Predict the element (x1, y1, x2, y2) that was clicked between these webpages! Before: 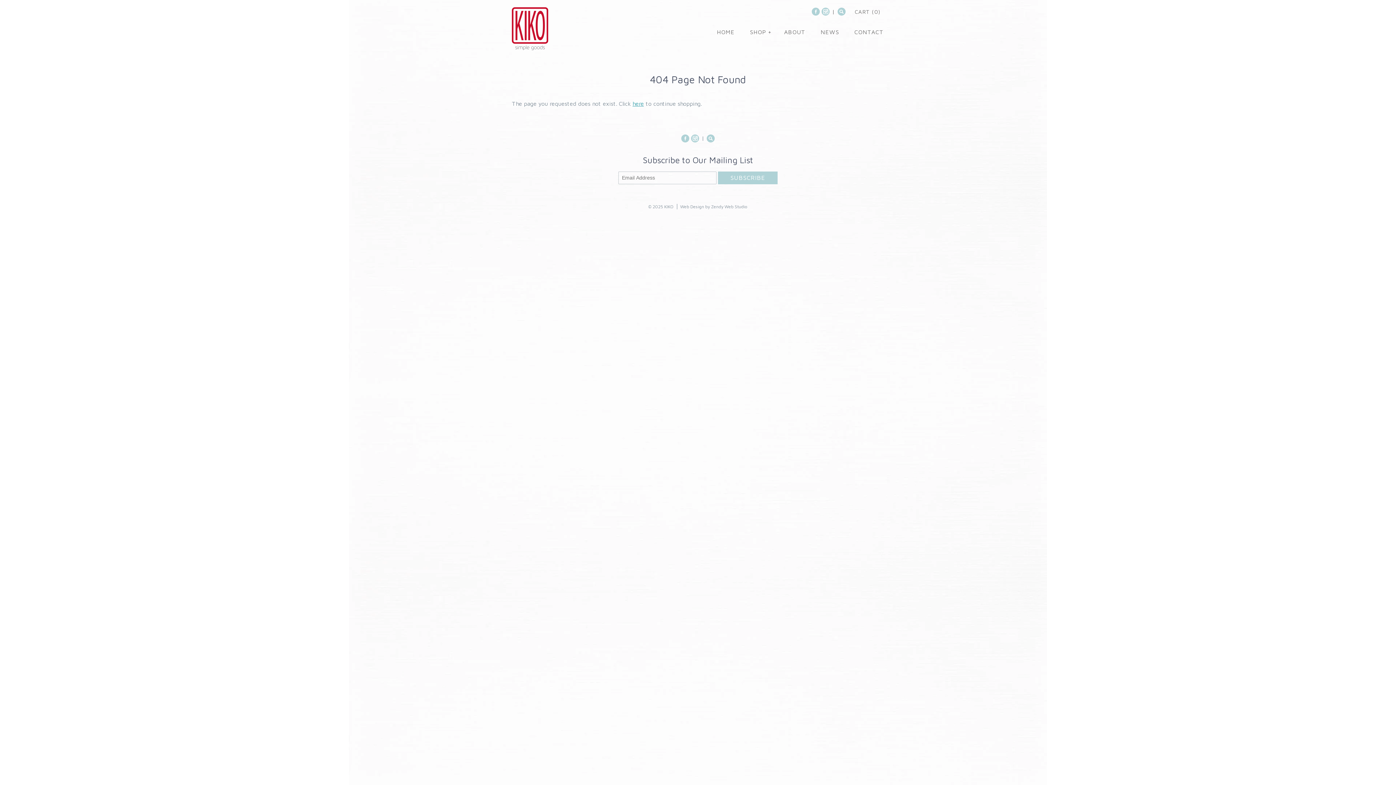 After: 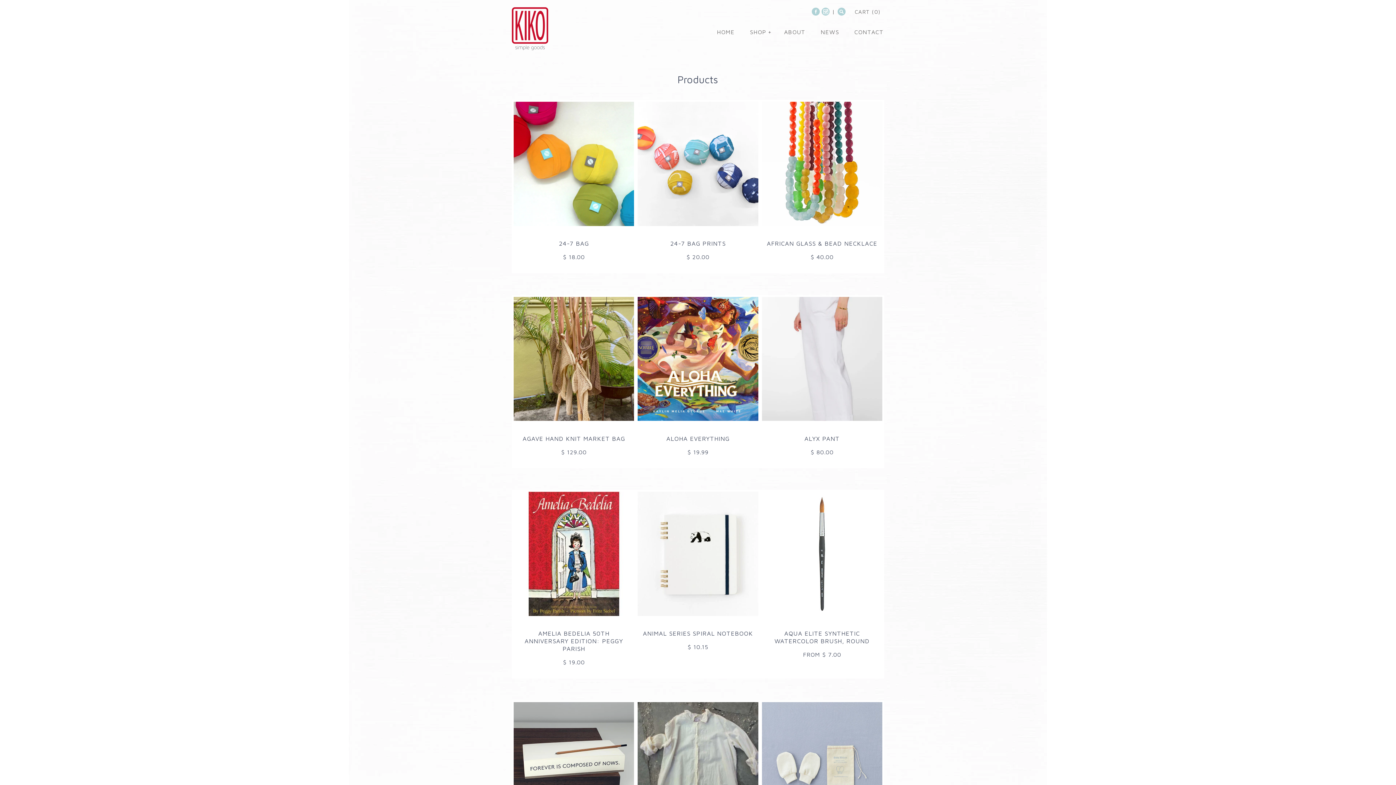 Action: label: SHOP bbox: (743, 22, 775, 40)